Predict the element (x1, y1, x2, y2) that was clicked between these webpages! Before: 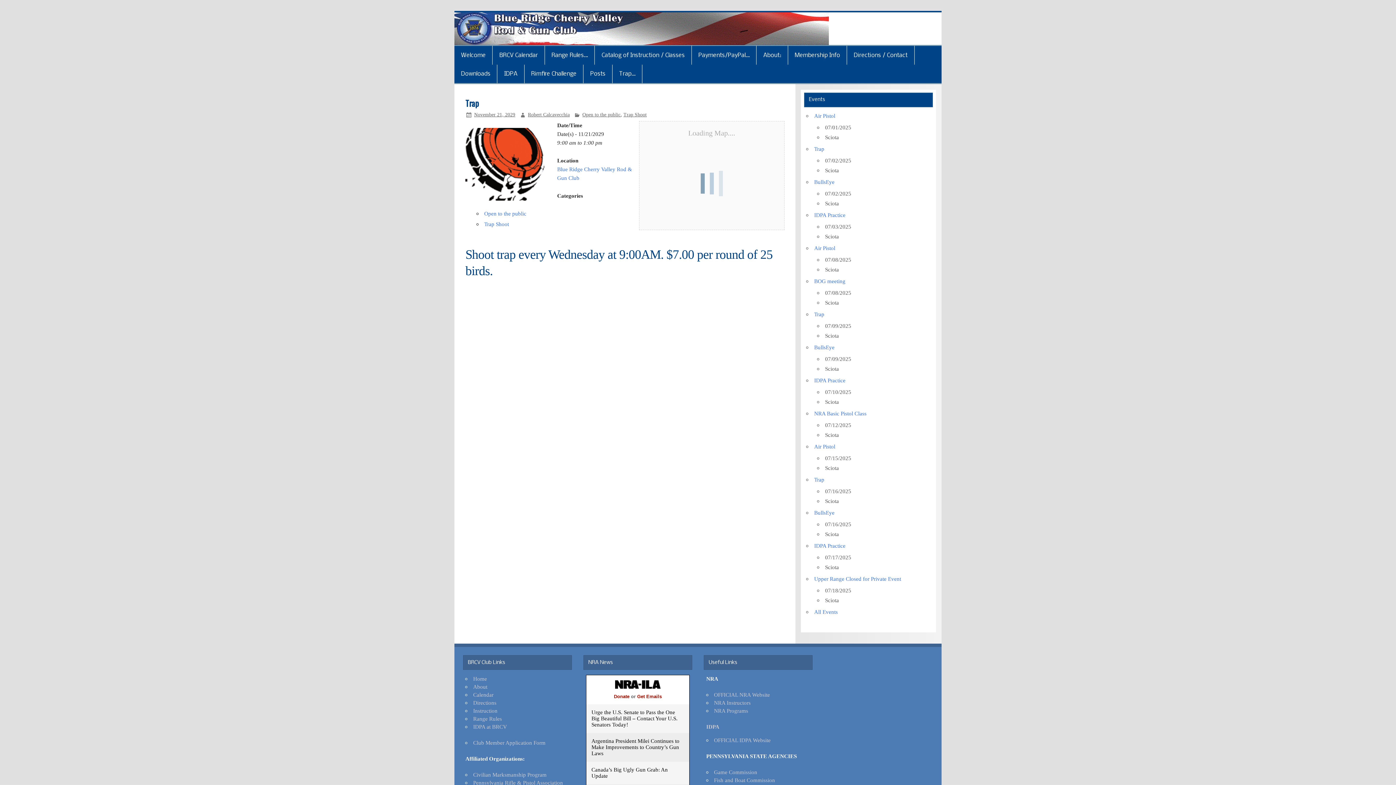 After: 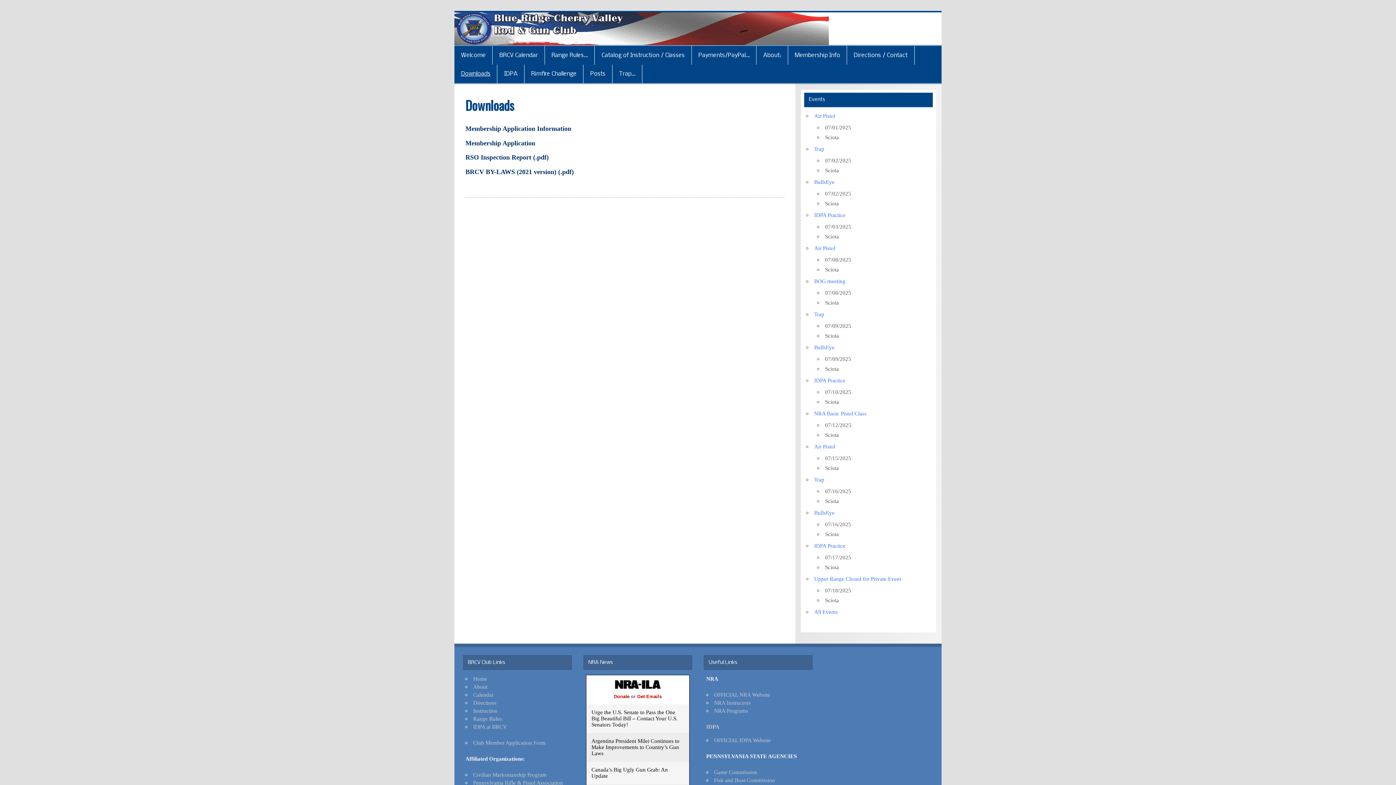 Action: bbox: (454, 64, 497, 83) label: Downloads